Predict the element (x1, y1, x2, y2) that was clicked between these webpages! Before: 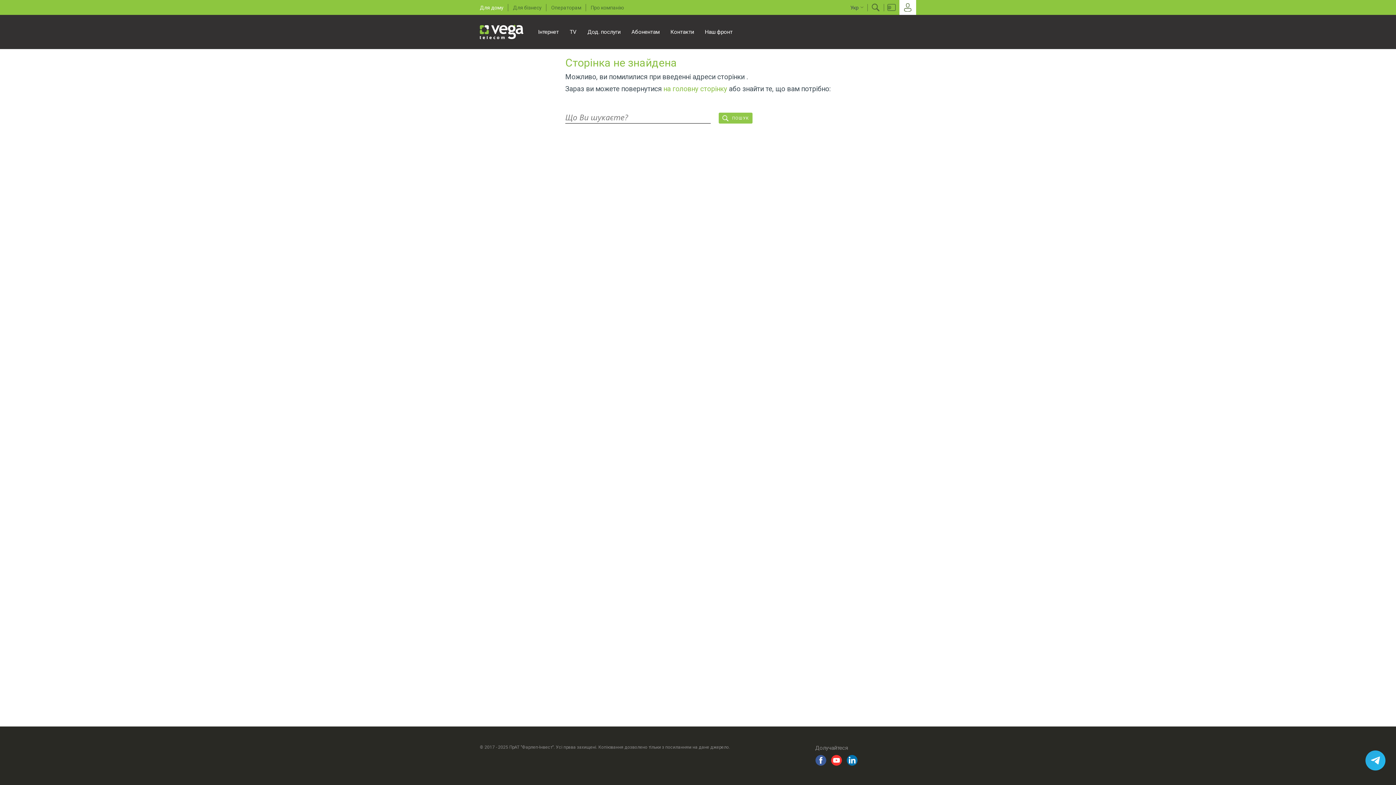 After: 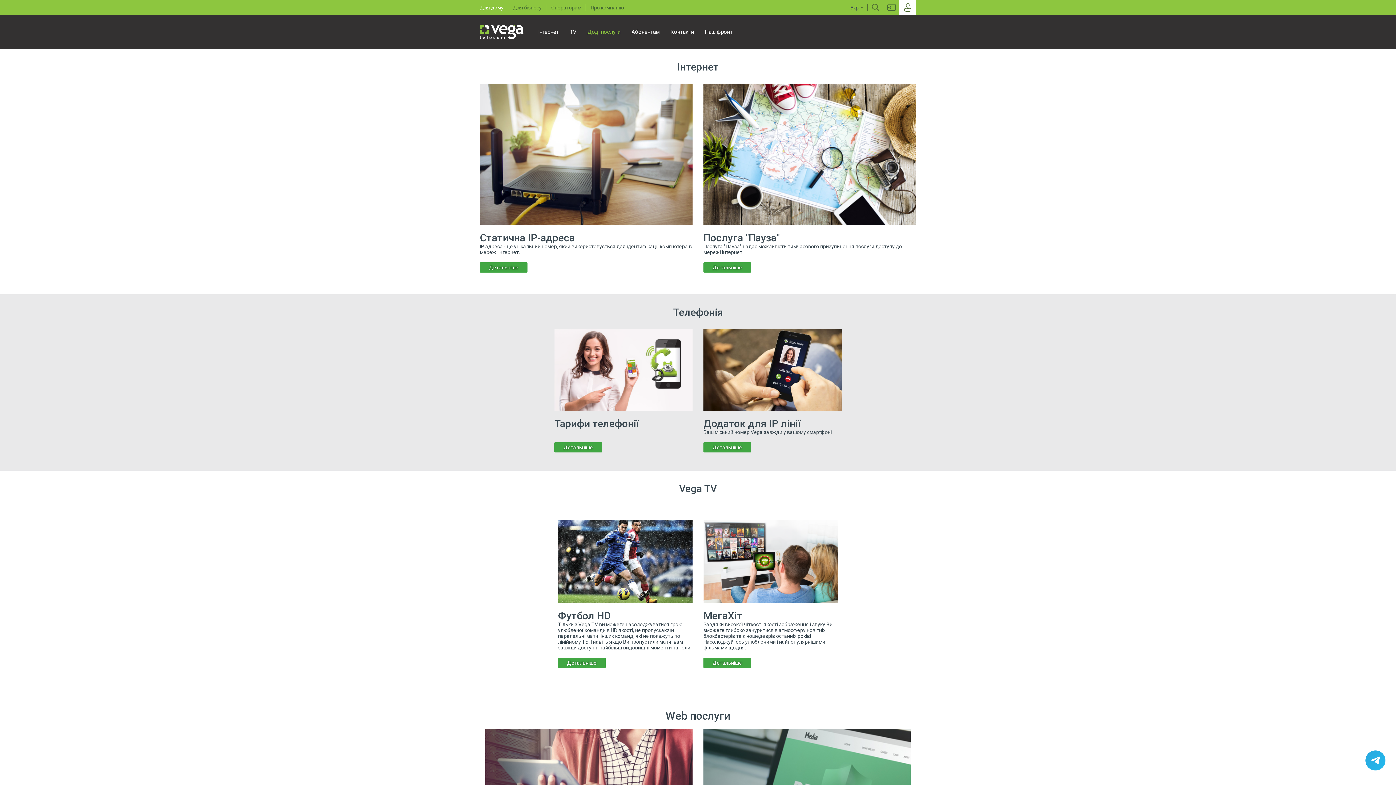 Action: label: Дод. послуги bbox: (582, 14, 626, 49)